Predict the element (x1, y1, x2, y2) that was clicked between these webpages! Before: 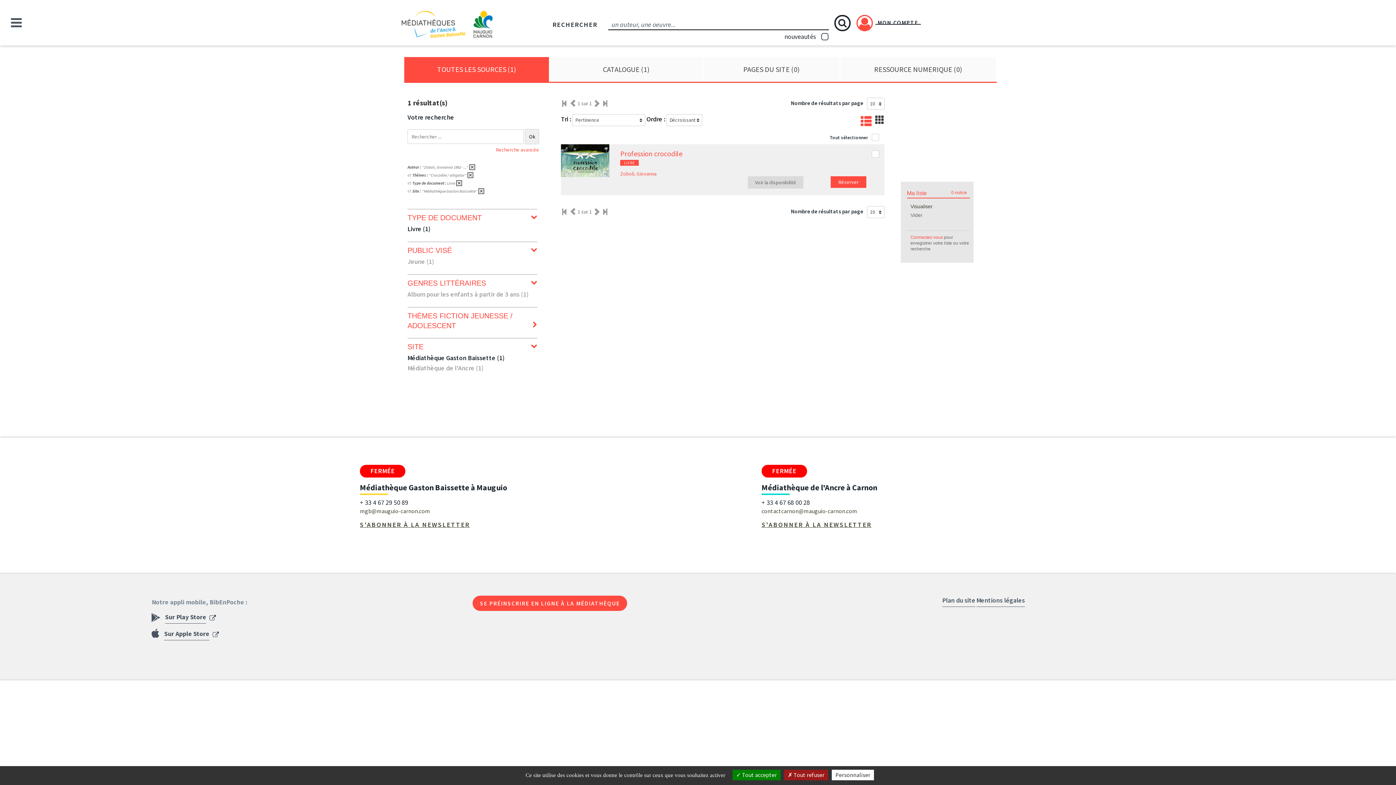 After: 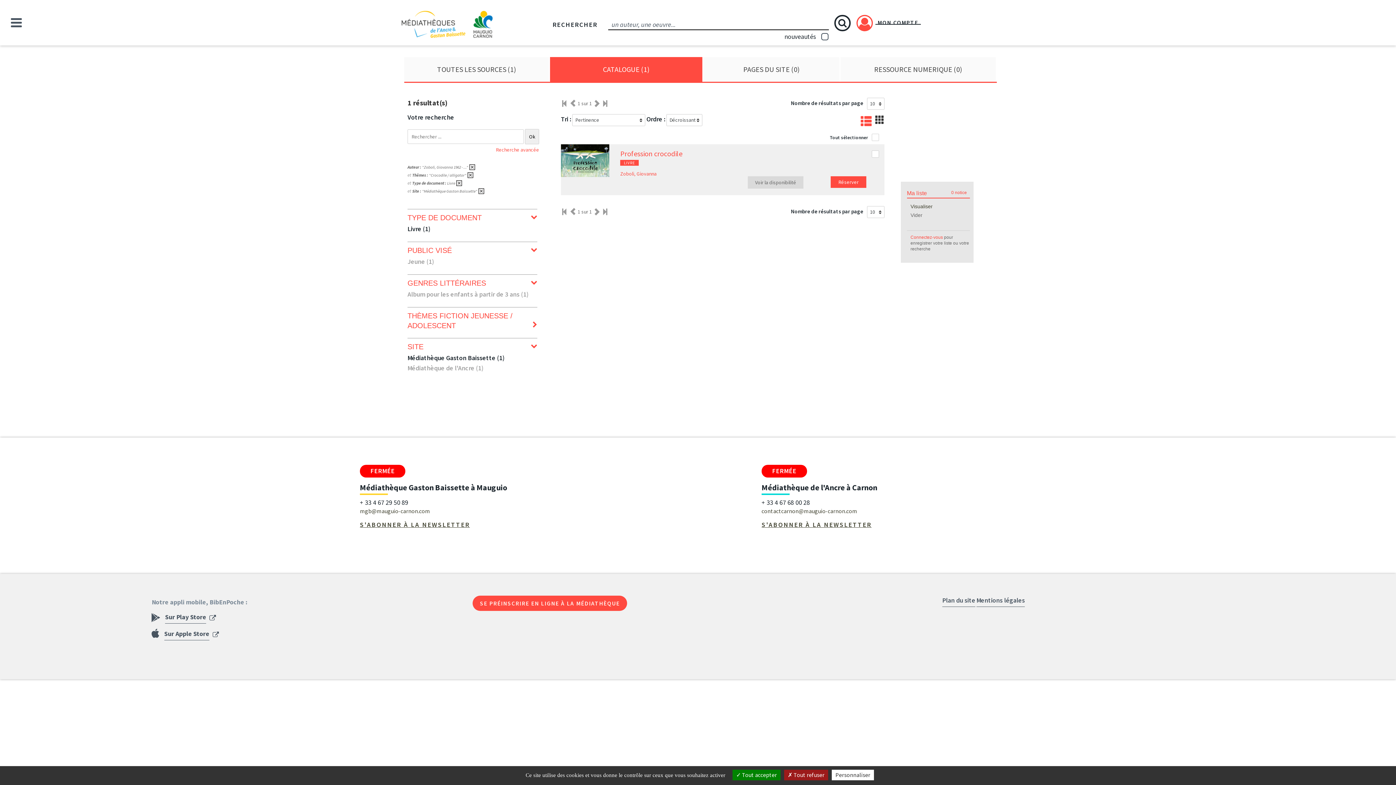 Action: label: CATALOGUE (1) bbox: (550, 57, 702, 81)